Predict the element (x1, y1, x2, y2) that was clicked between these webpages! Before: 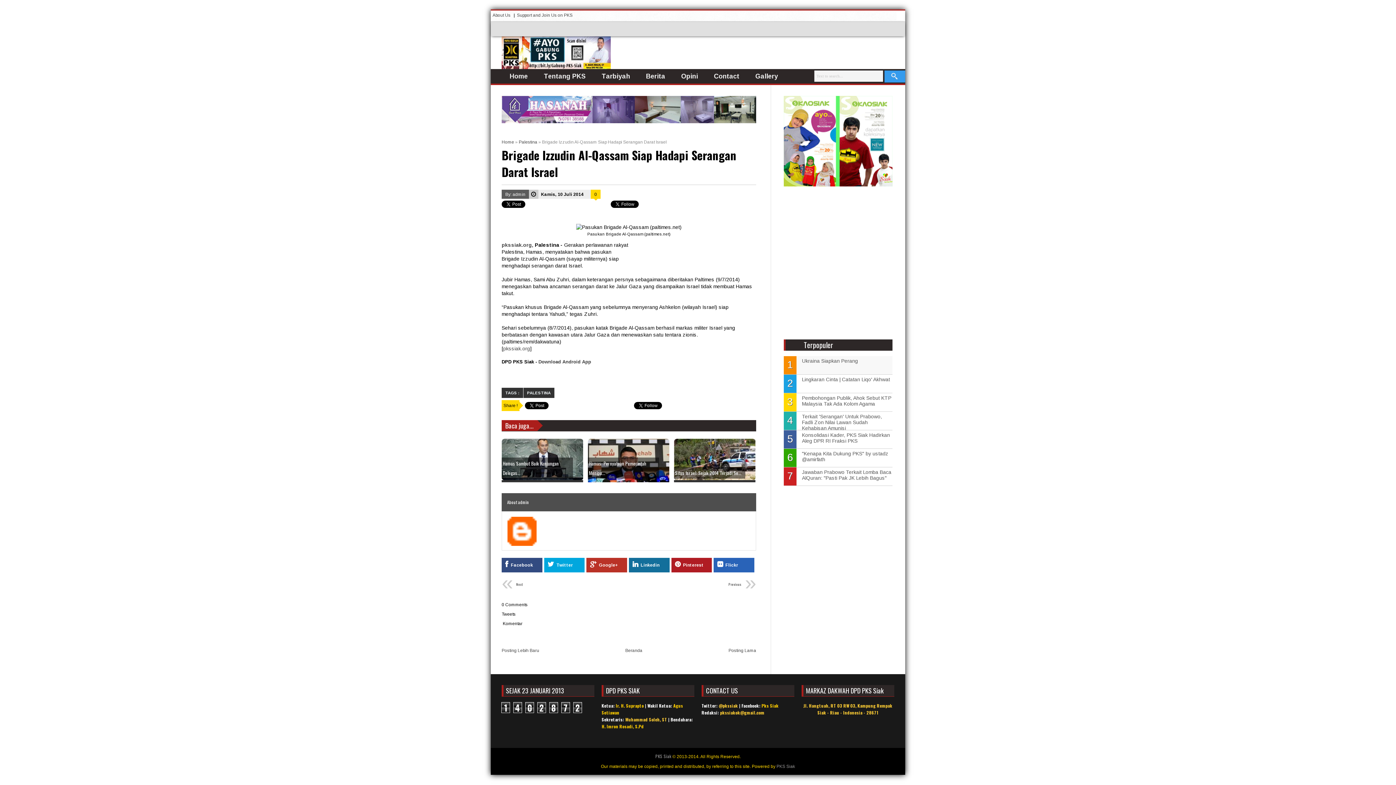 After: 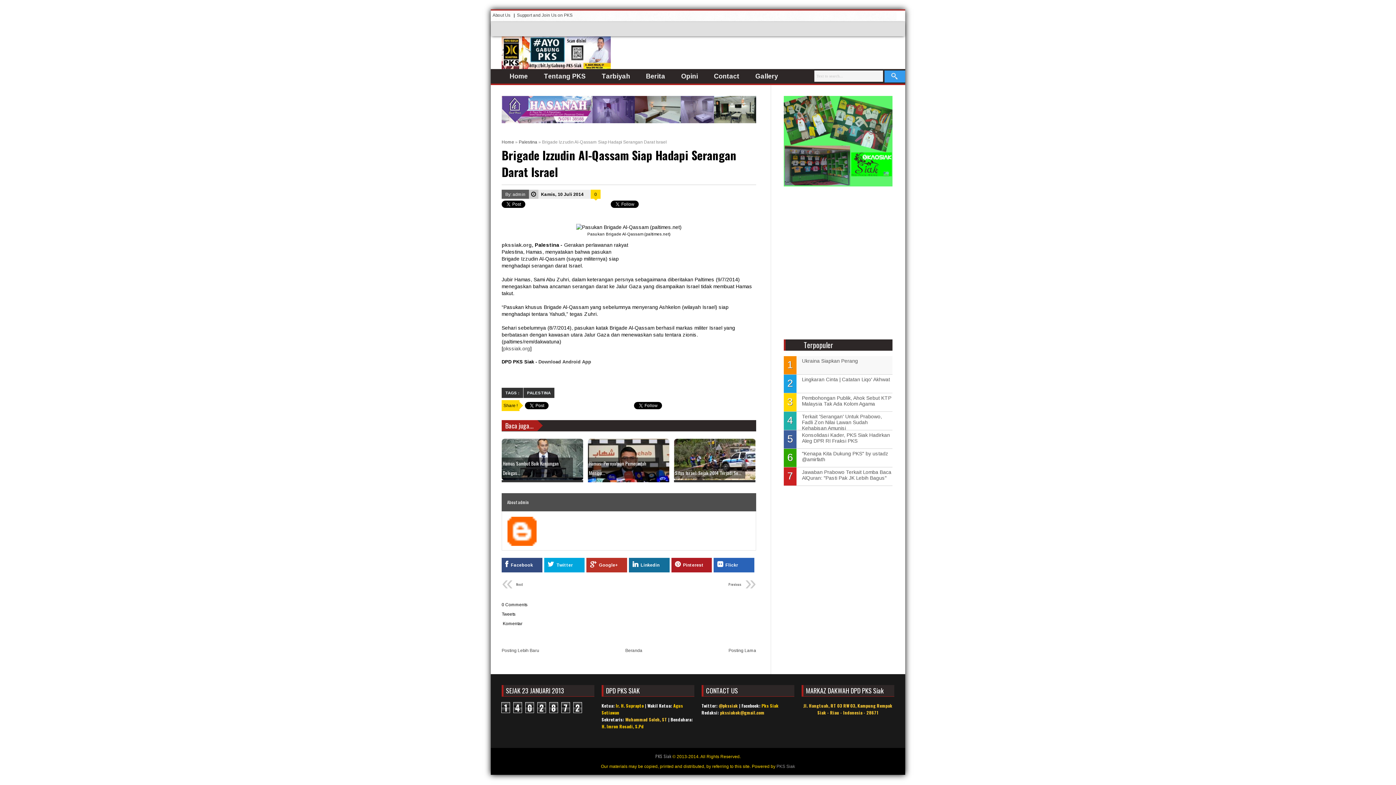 Action: bbox: (718, 702, 738, 709) label: @pkssiak